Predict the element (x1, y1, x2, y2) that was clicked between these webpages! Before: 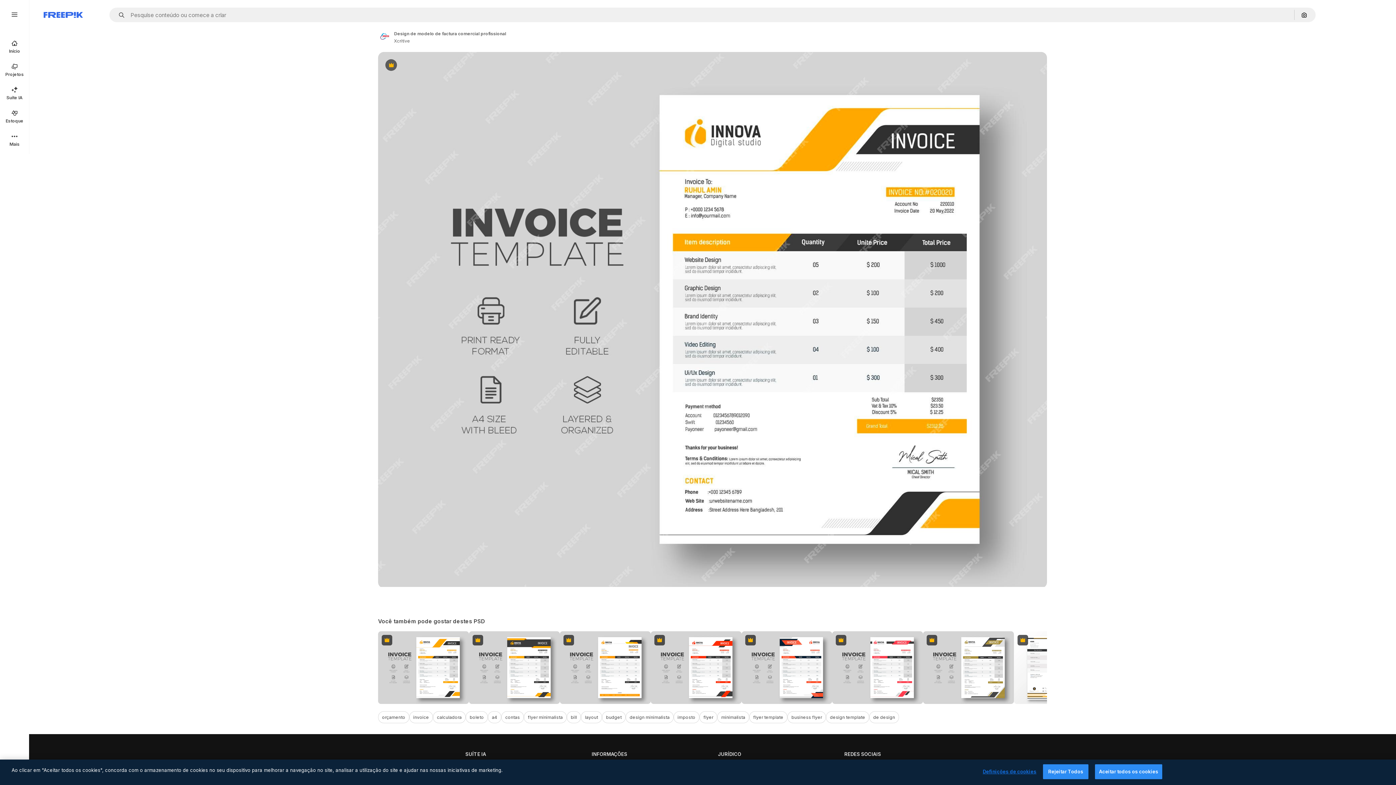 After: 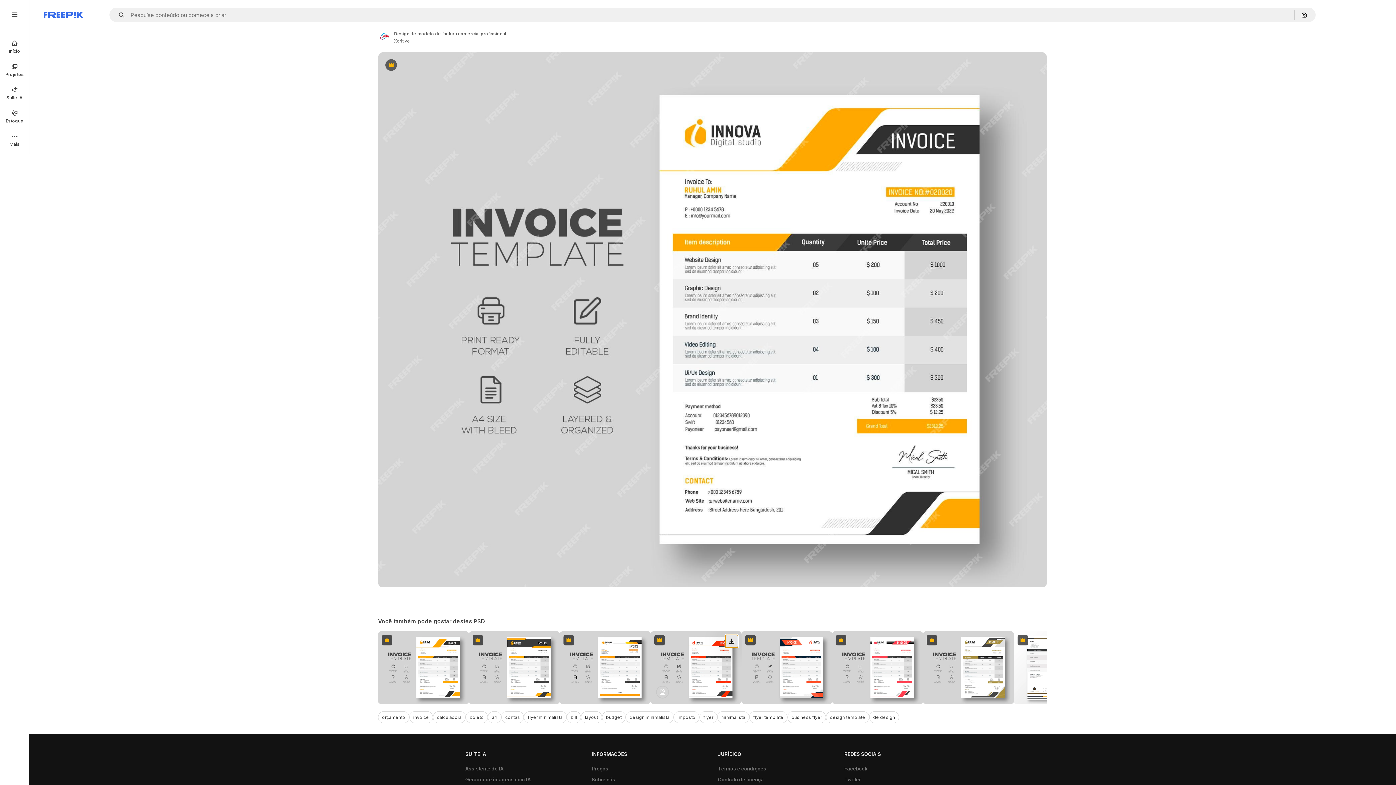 Action: label: Faça o download bbox: (725, 635, 738, 648)